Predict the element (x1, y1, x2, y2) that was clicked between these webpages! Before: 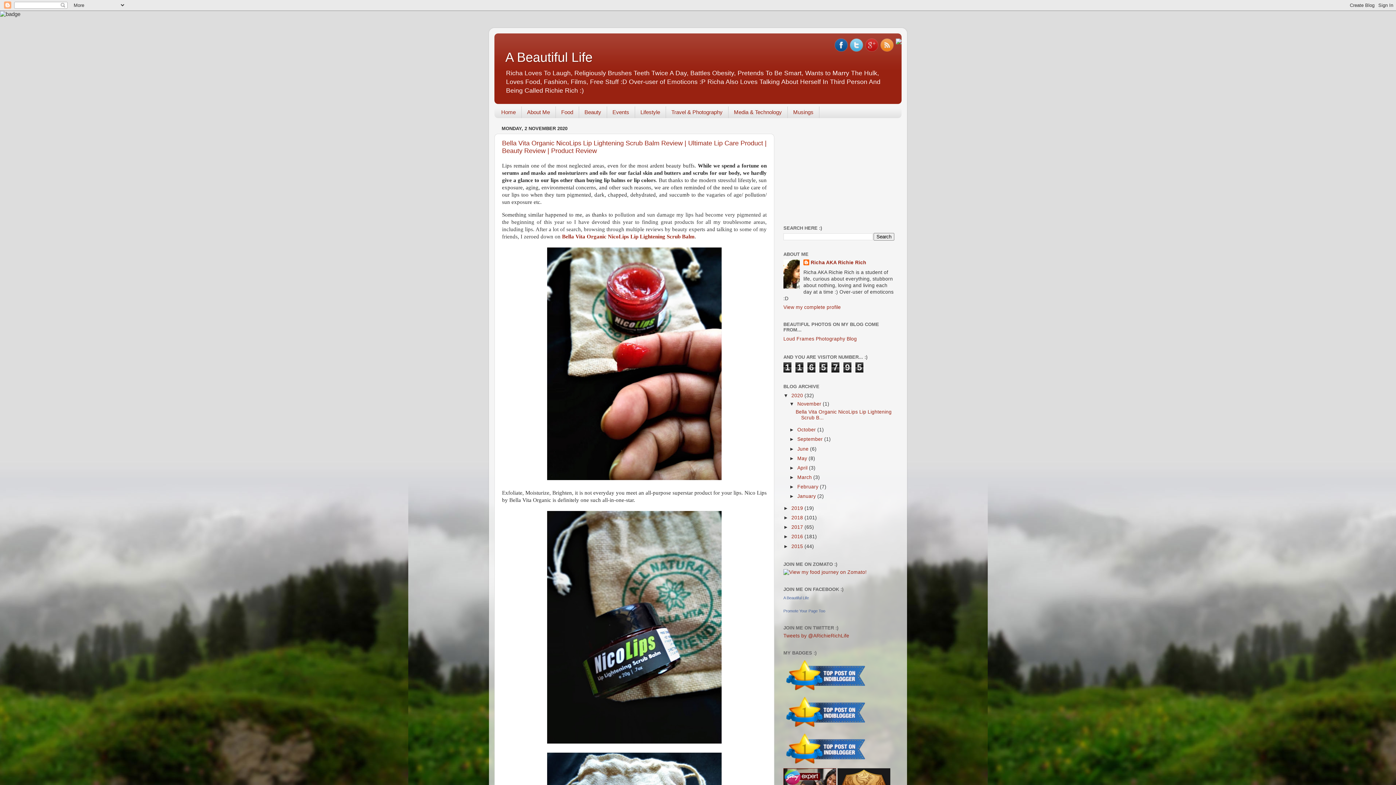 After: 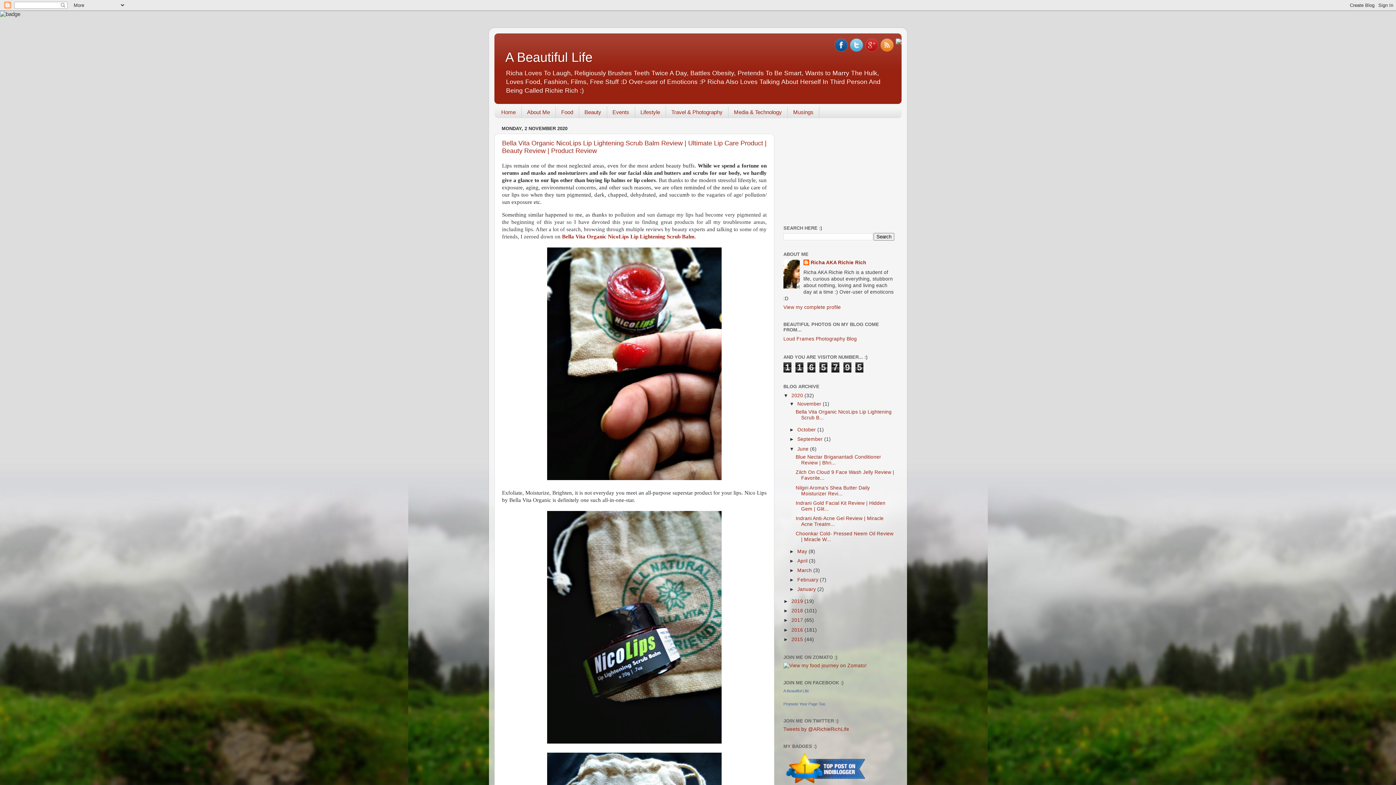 Action: label: ►   bbox: (789, 446, 797, 451)